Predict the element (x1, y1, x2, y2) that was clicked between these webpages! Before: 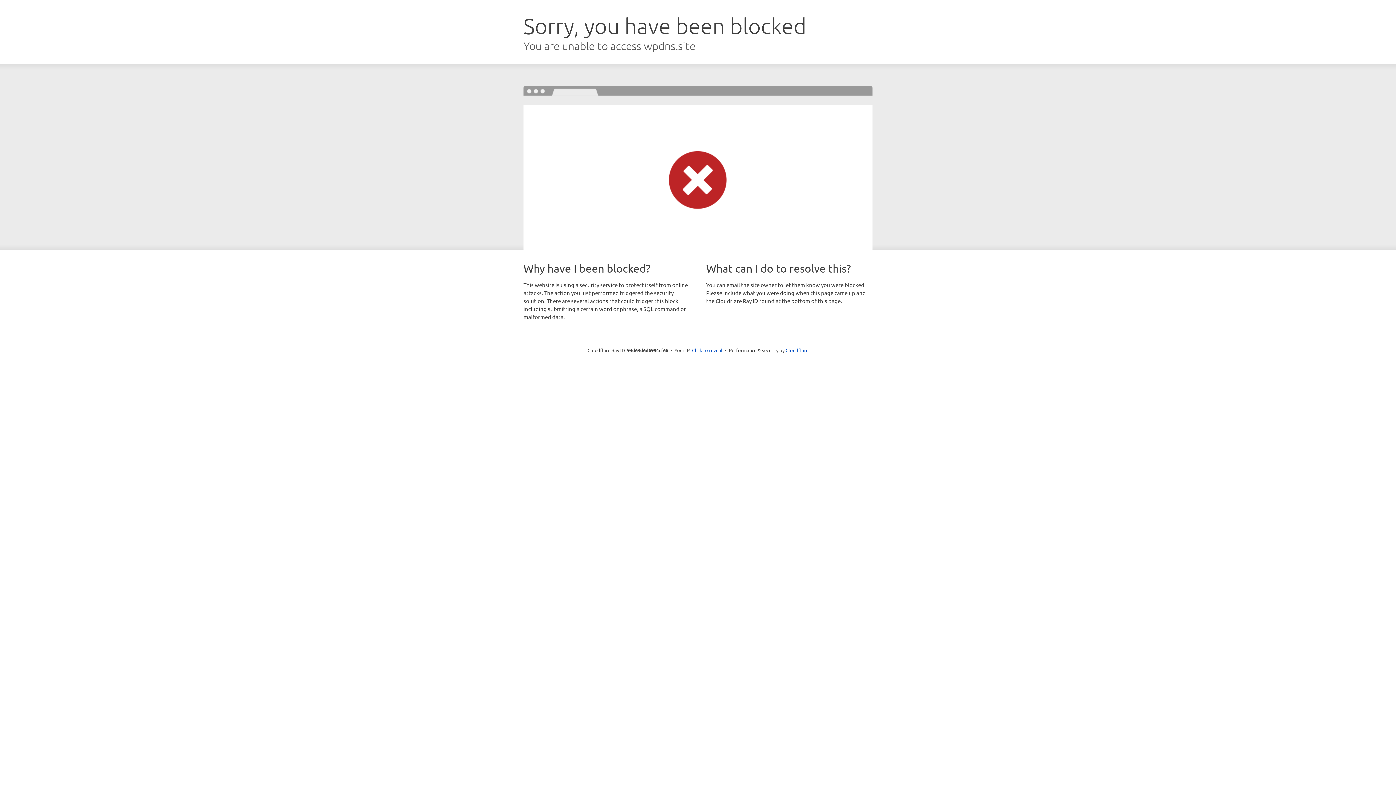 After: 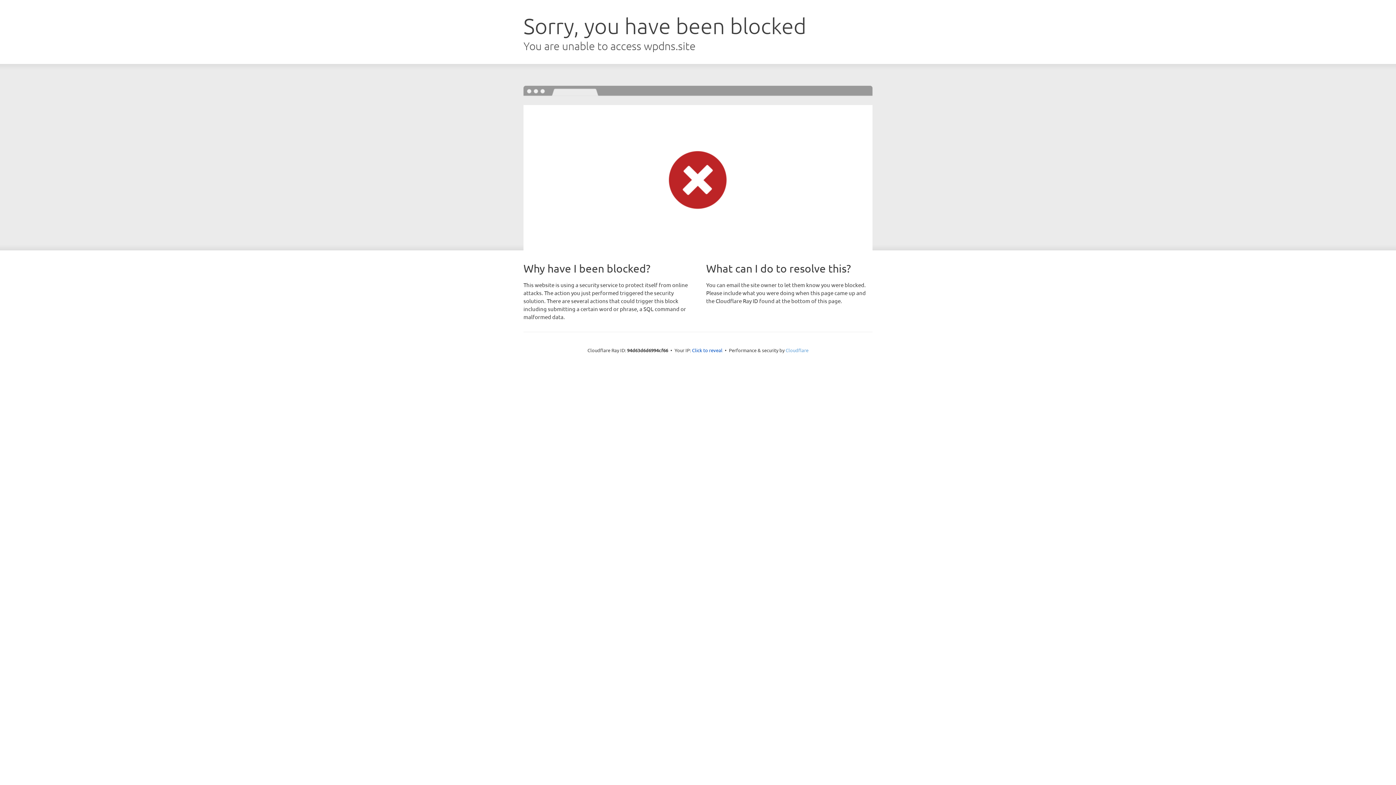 Action: bbox: (785, 347, 808, 353) label: Cloudflare